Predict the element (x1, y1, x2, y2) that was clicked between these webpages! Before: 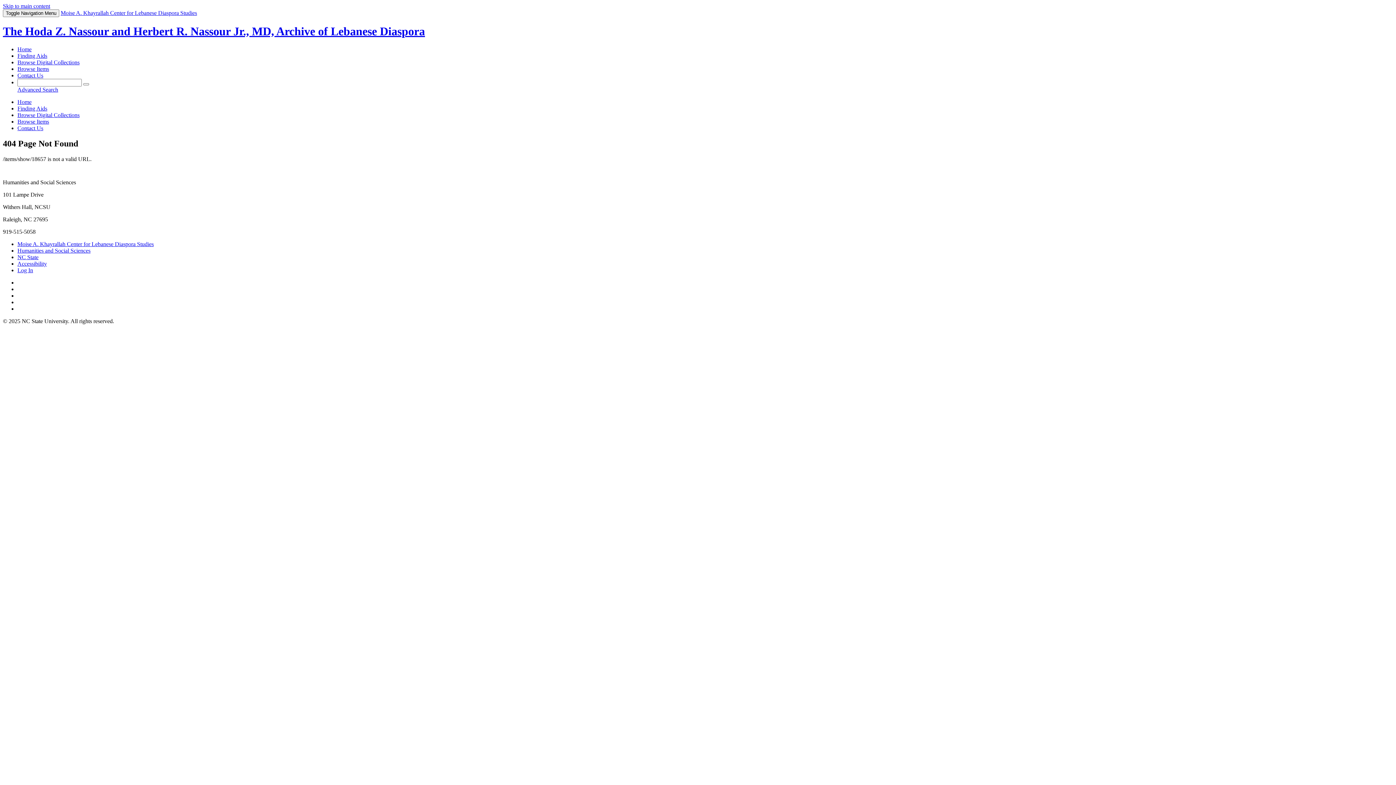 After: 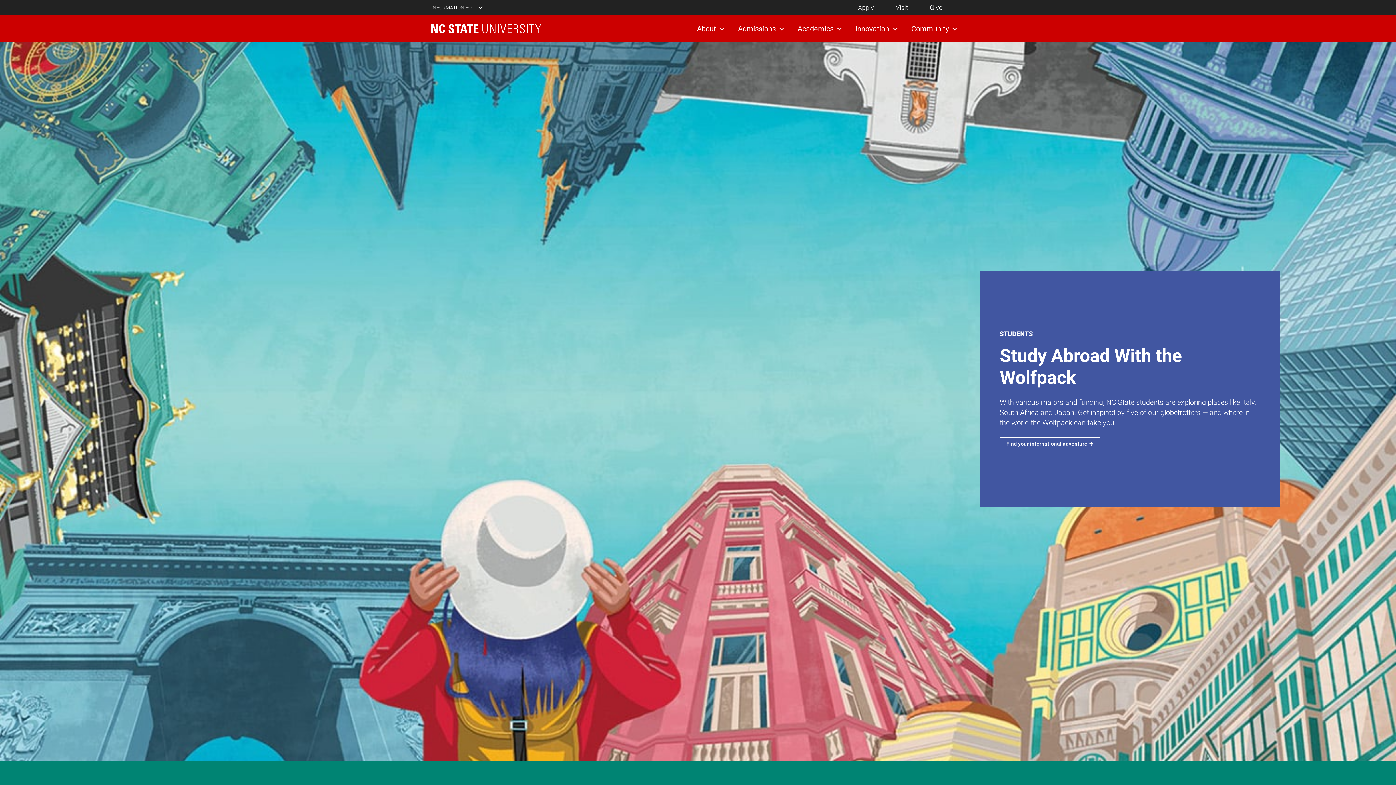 Action: bbox: (17, 254, 38, 260) label: NC State